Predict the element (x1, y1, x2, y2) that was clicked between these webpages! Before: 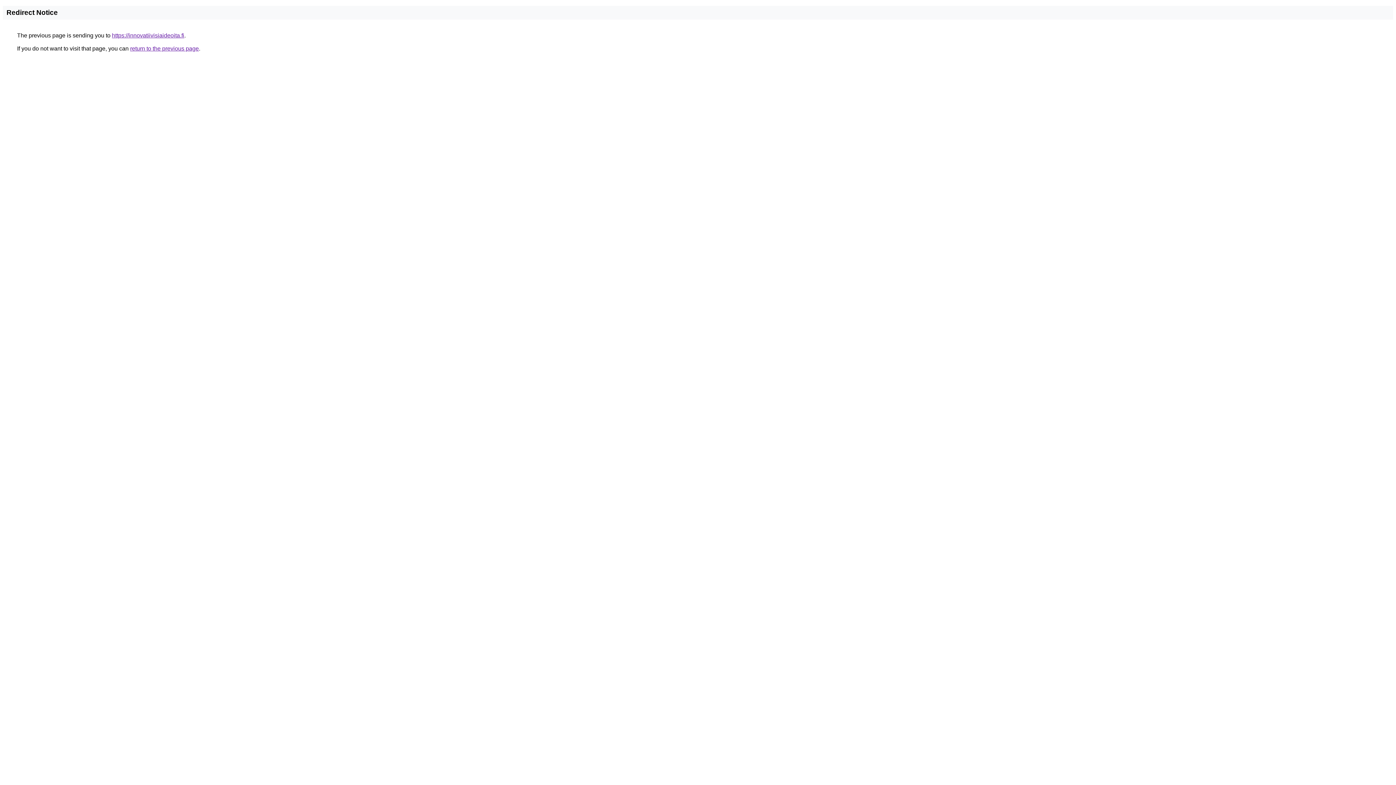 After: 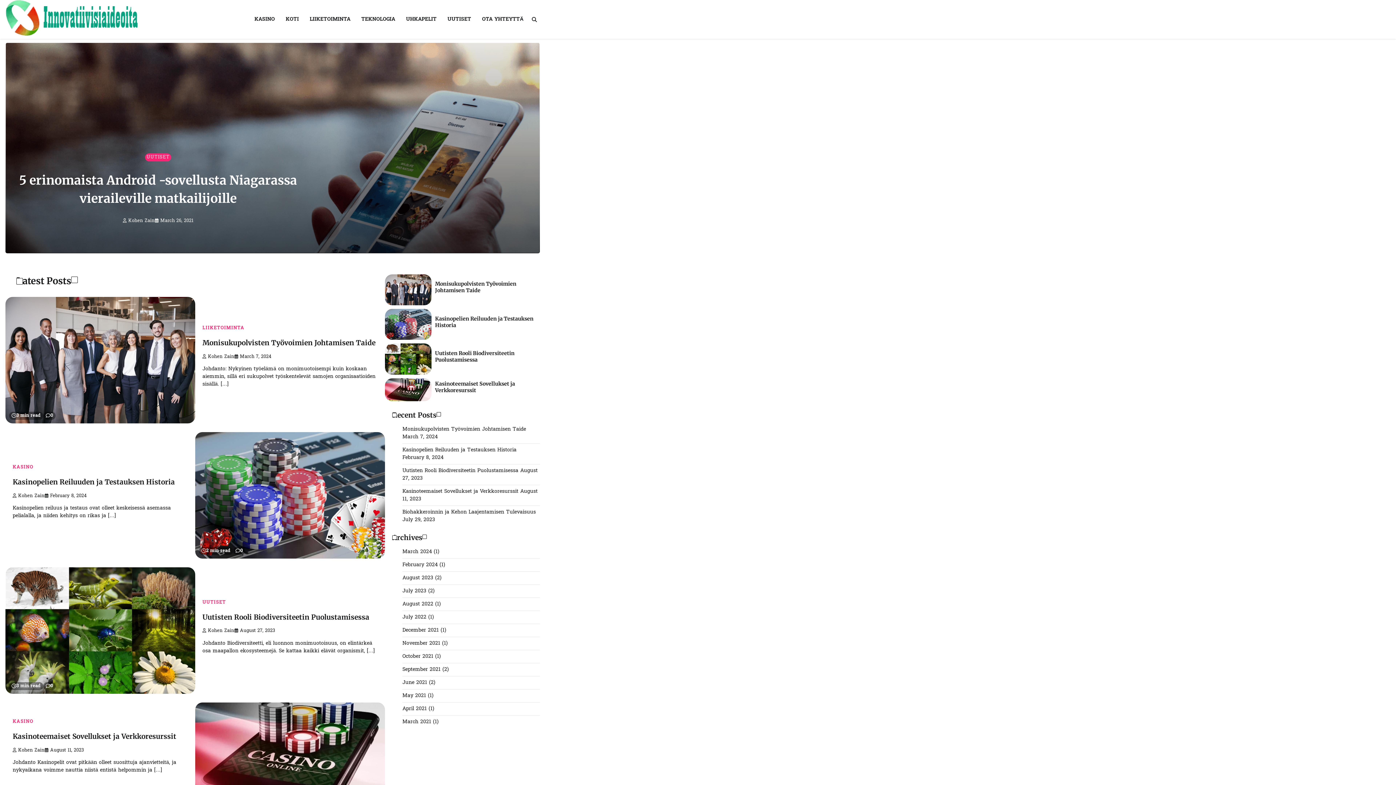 Action: label: https://innovatiivisiaideoita.fi bbox: (112, 32, 184, 38)